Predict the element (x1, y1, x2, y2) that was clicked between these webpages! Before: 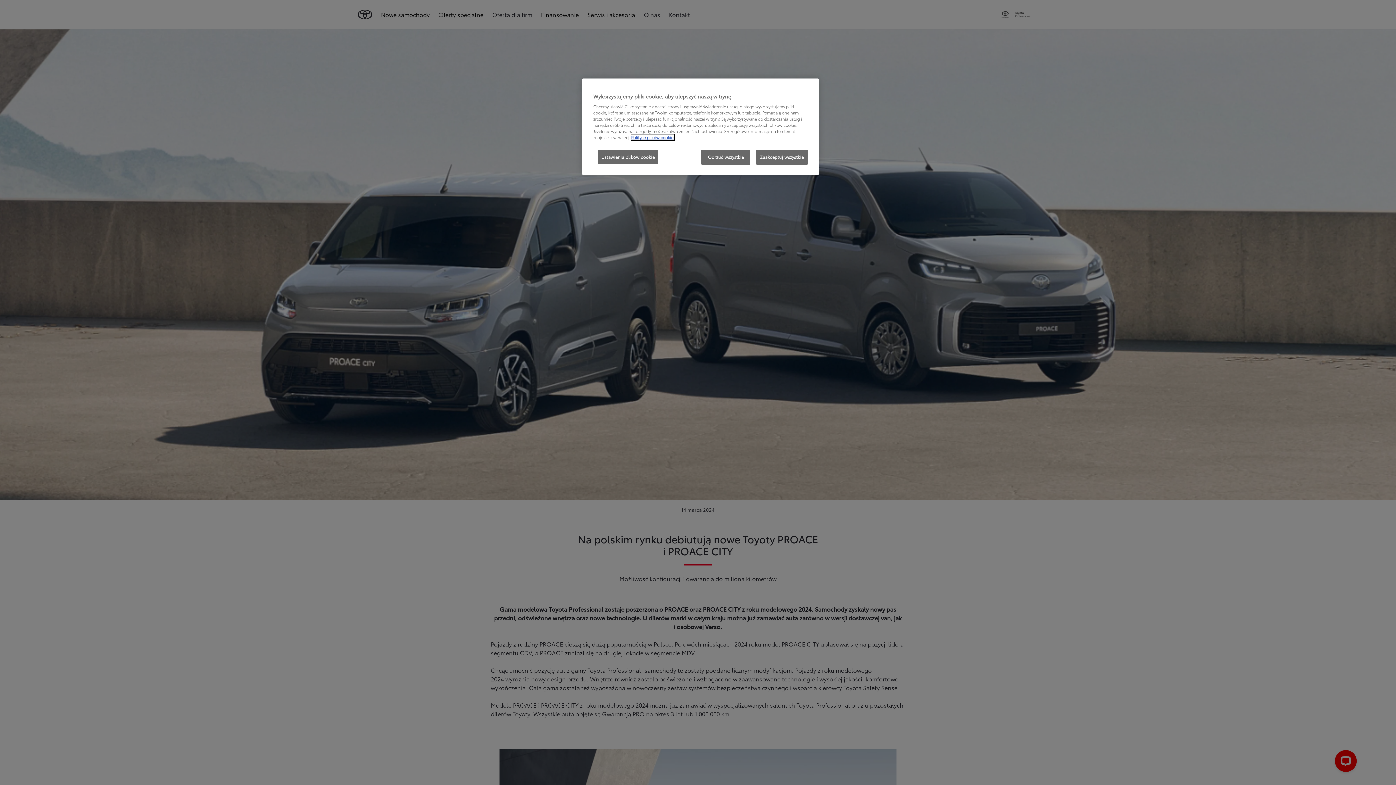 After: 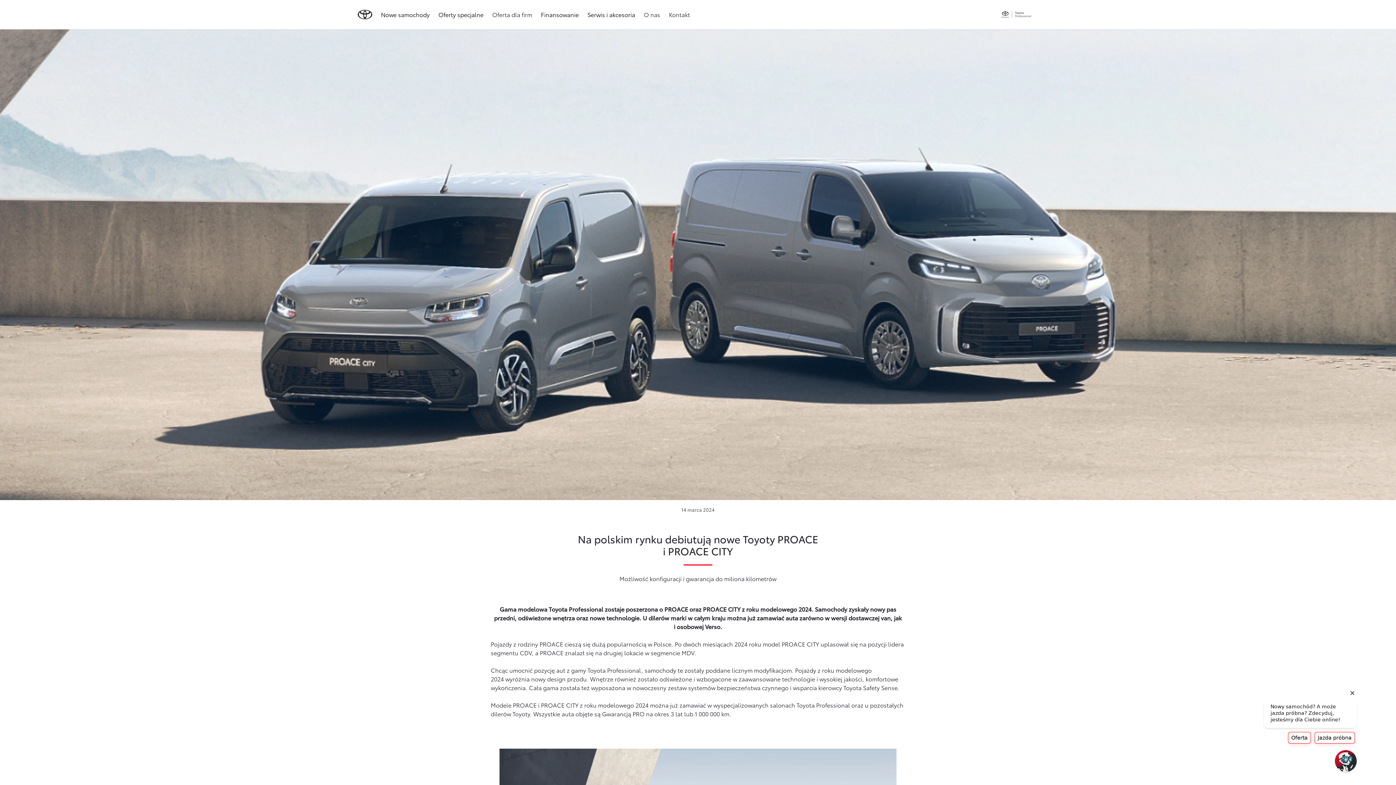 Action: label: Zaakceptuj wszystkie bbox: (756, 149, 808, 164)